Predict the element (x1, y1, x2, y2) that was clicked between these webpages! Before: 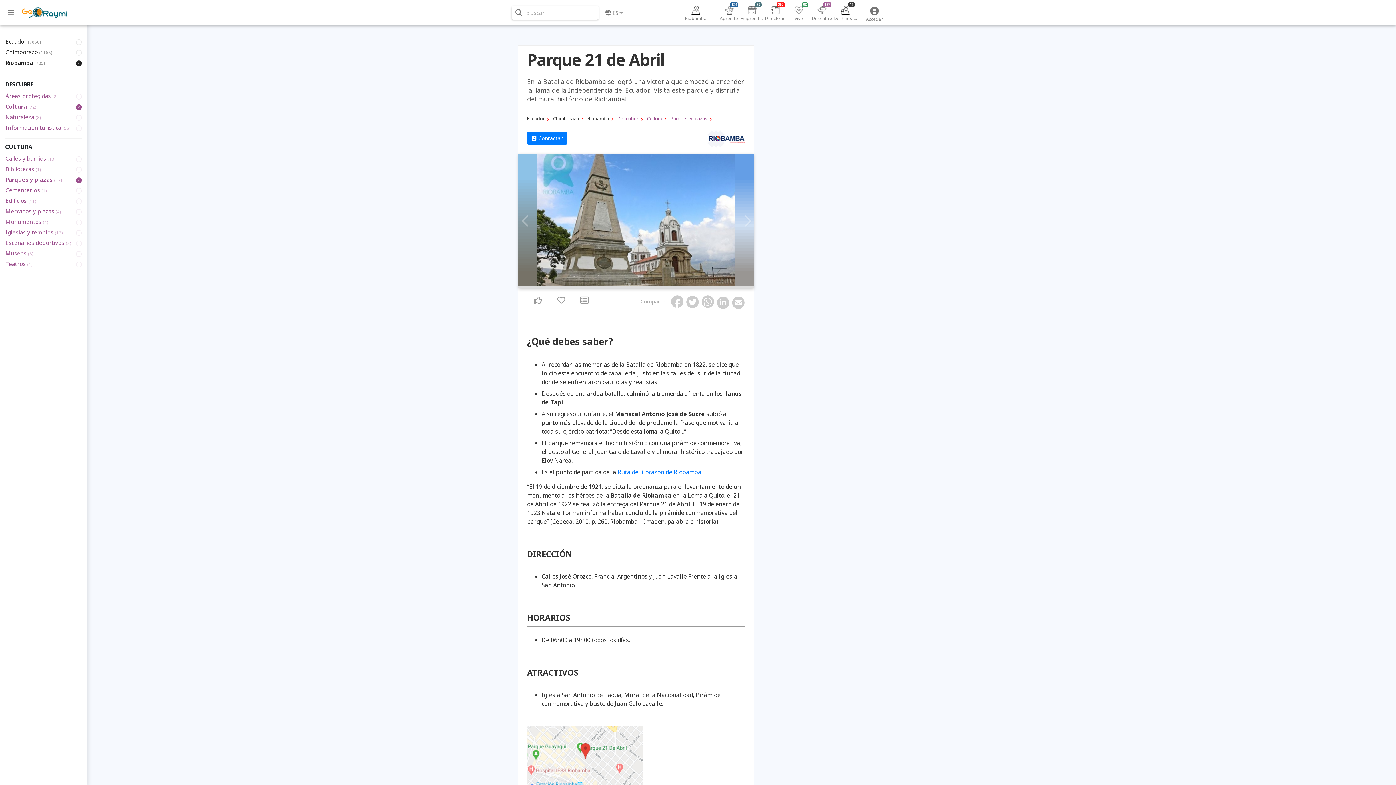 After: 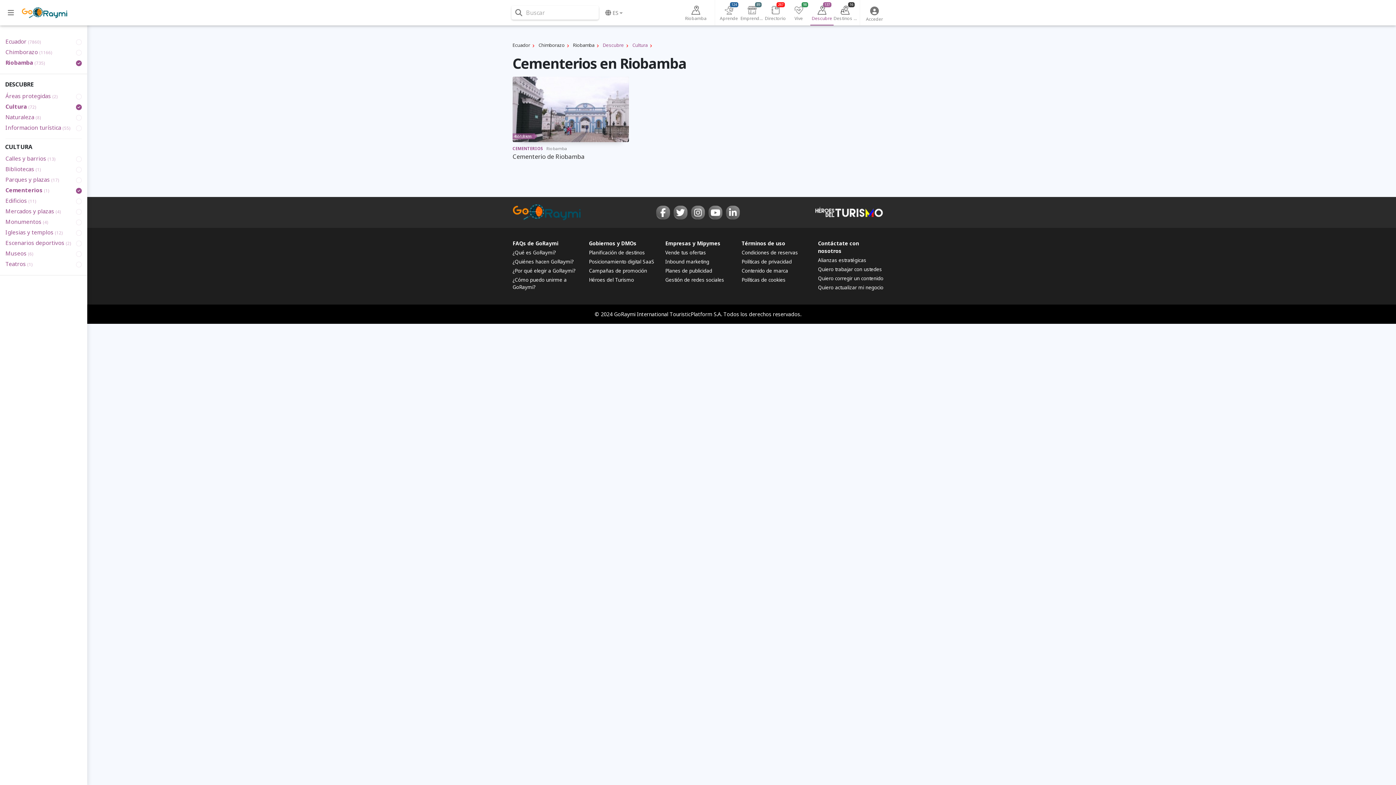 Action: label: Cementerios (1) bbox: (5, 185, 81, 195)